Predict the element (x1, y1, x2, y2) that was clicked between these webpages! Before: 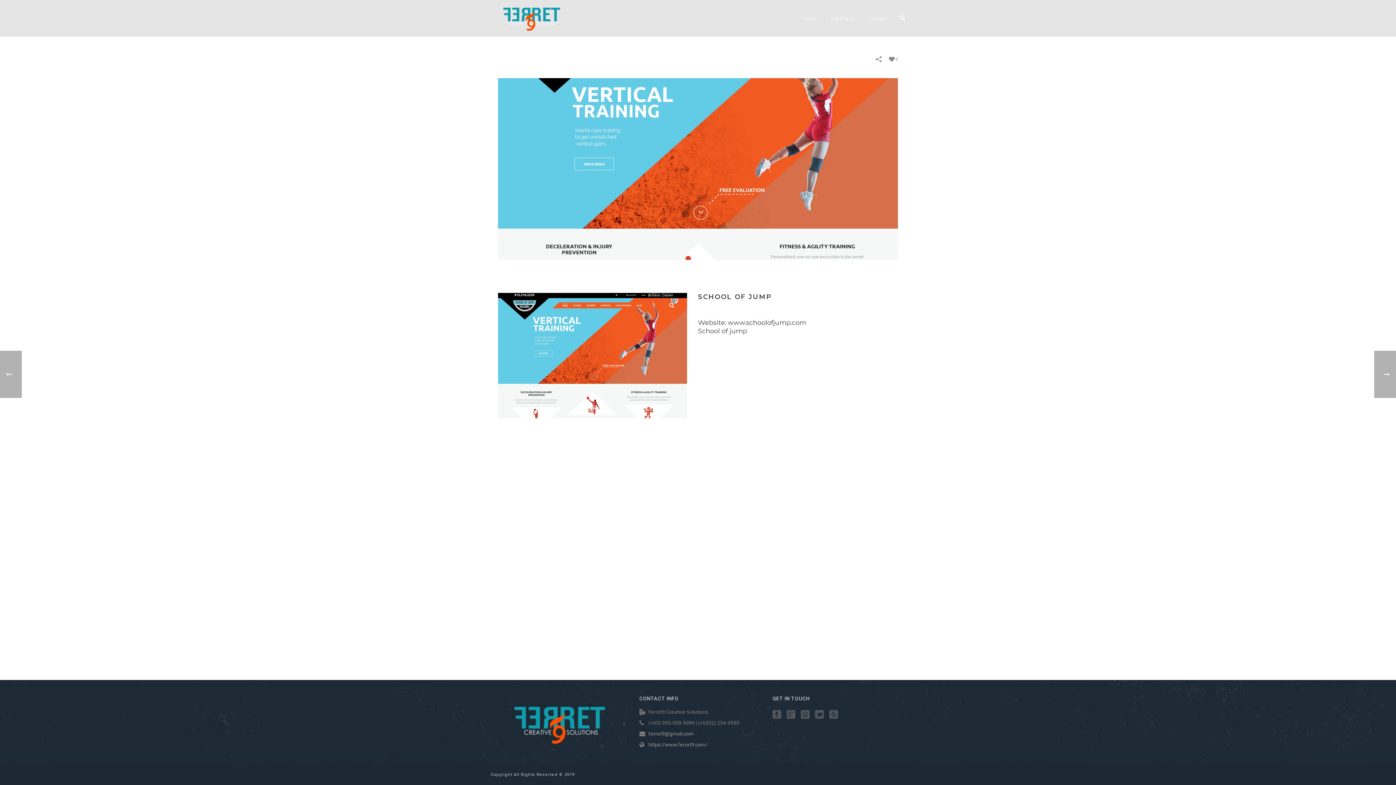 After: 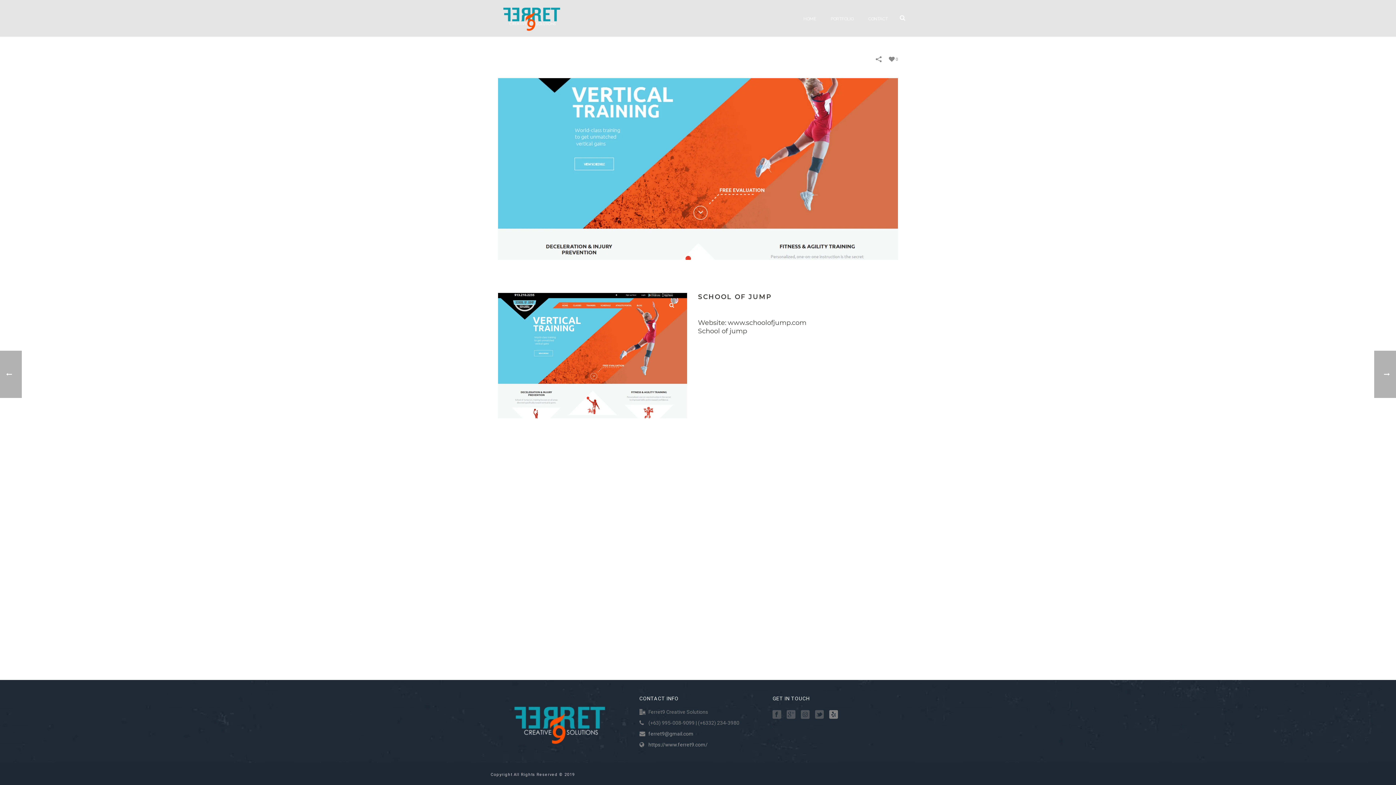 Action: bbox: (829, 710, 838, 720)